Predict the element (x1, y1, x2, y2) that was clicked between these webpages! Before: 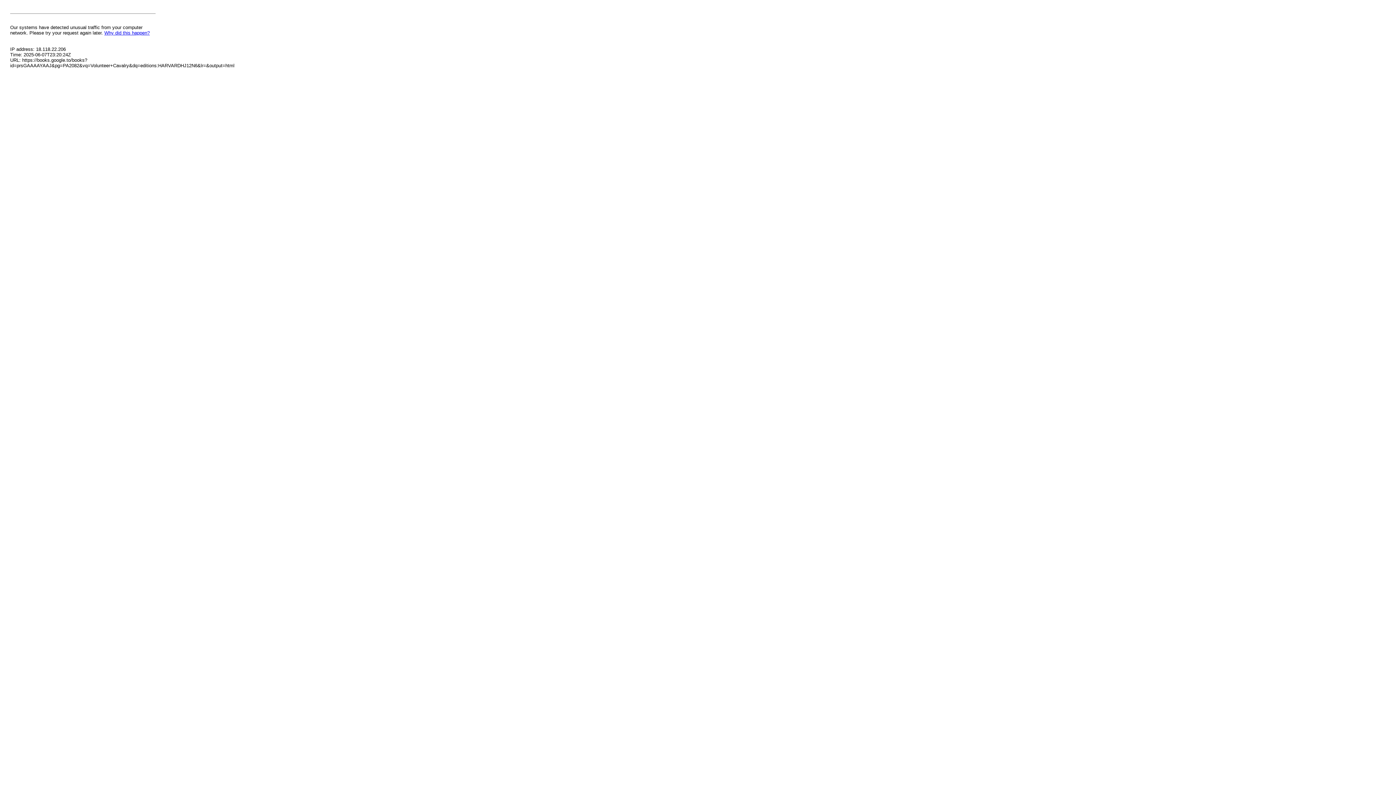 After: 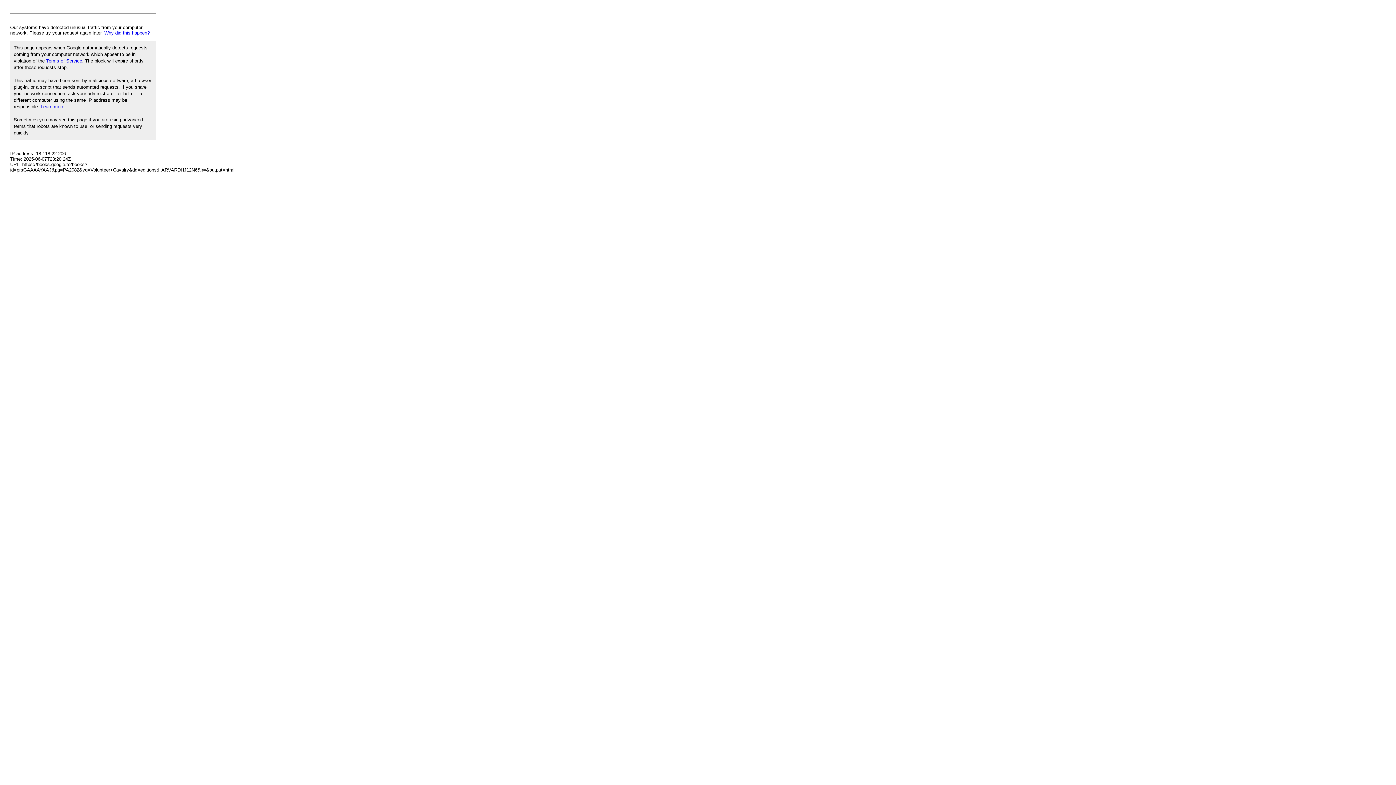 Action: label: Why did this happen? bbox: (104, 30, 149, 35)